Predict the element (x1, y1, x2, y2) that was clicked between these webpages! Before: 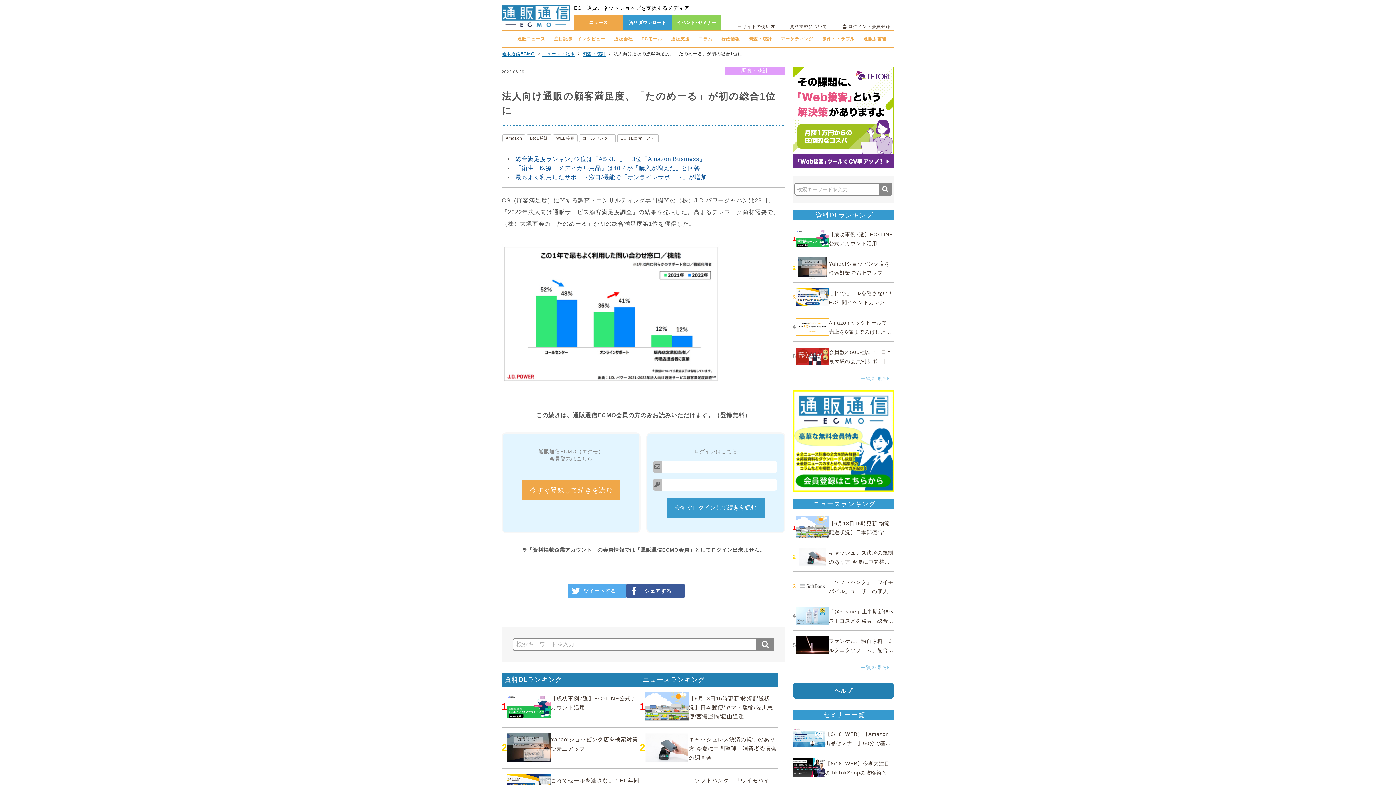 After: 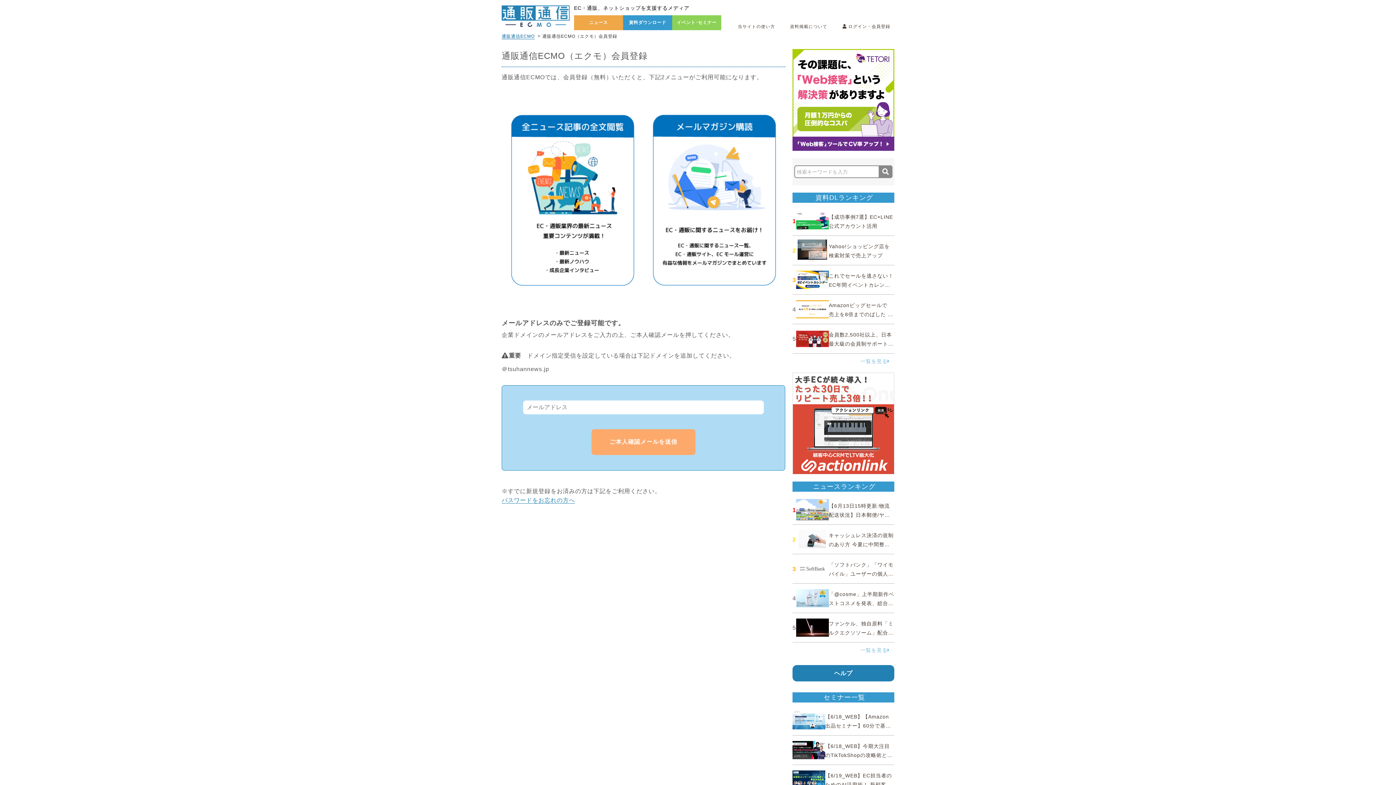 Action: label: 今すぐ登録して続きを読む bbox: (522, 480, 620, 500)